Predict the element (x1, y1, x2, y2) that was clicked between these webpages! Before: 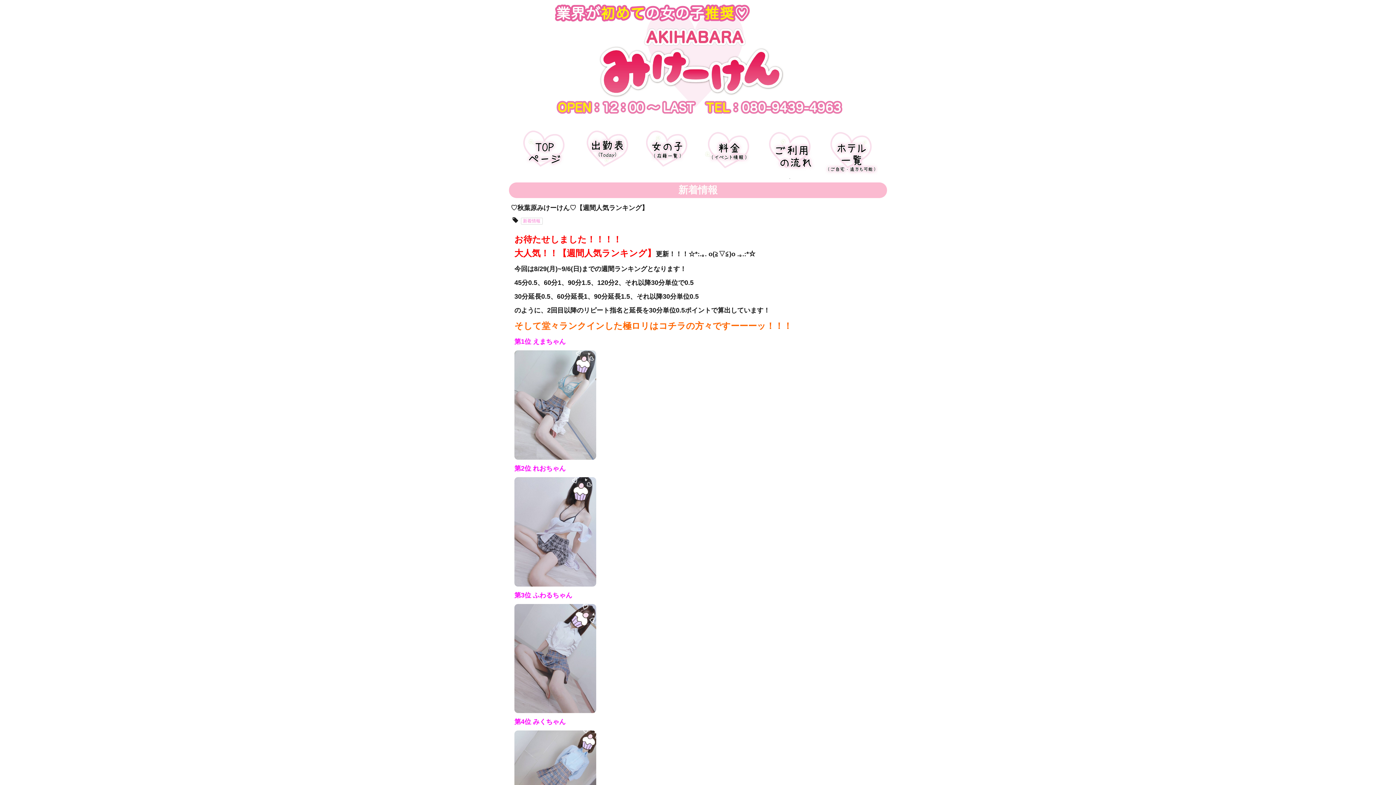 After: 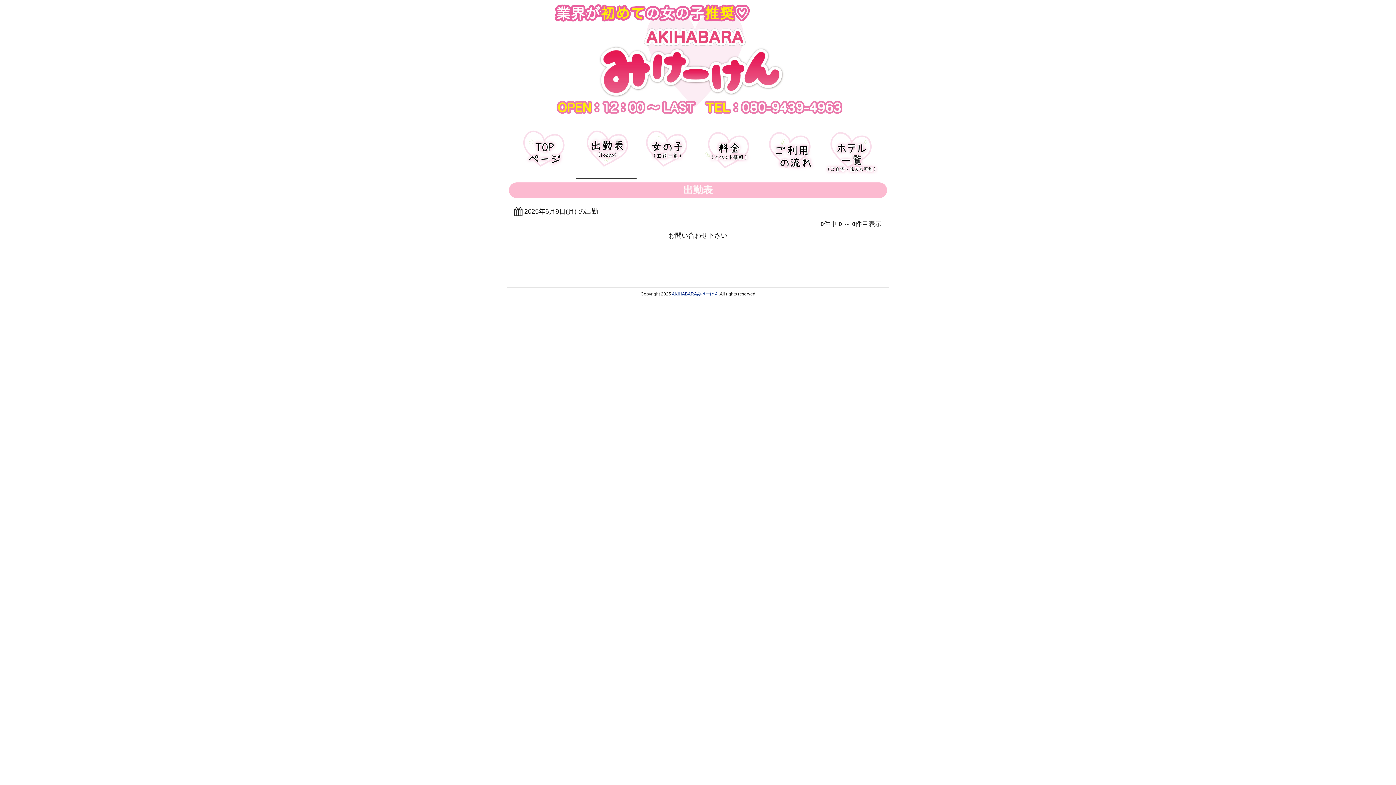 Action: bbox: (575, 121, 636, 179)